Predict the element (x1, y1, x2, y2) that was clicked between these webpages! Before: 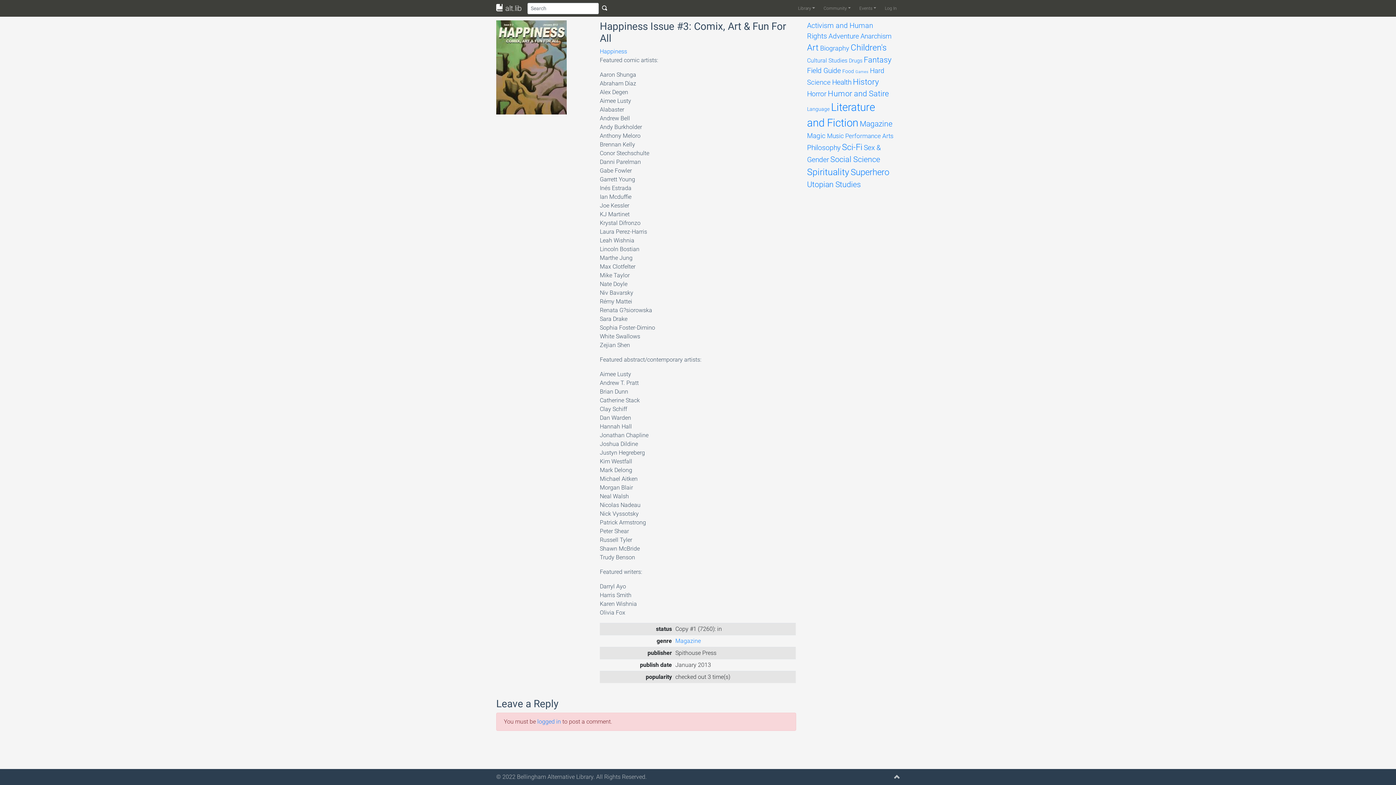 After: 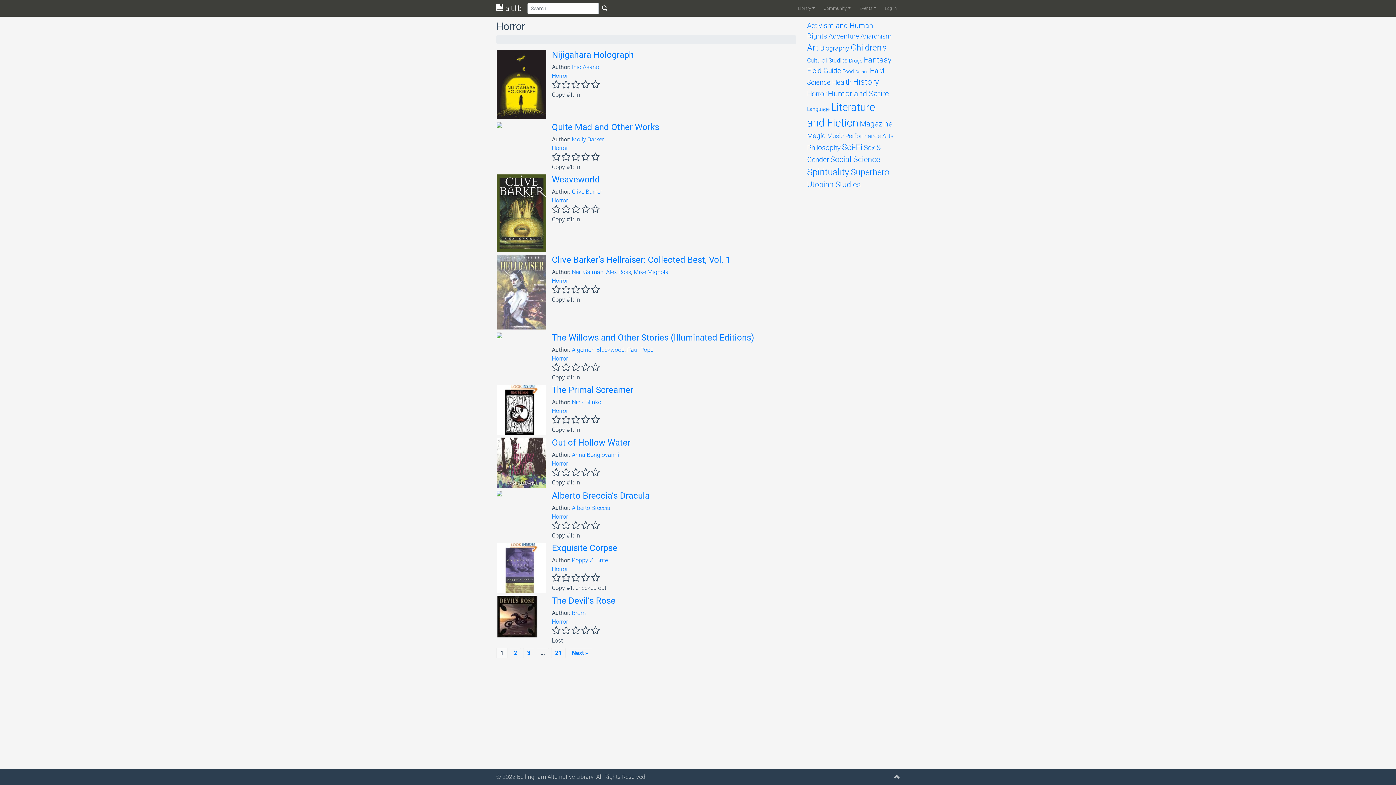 Action: label: Horror (204 items) bbox: (807, 89, 826, 98)